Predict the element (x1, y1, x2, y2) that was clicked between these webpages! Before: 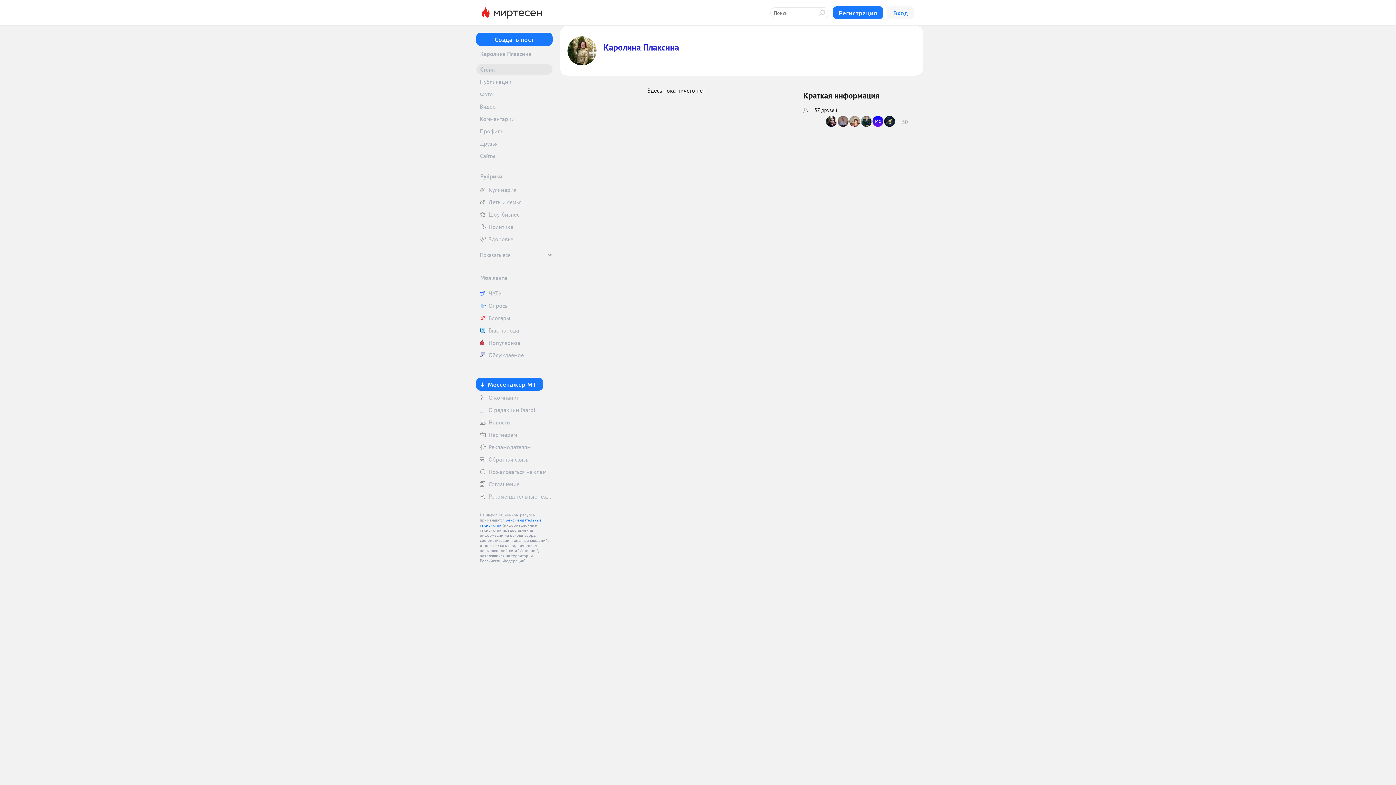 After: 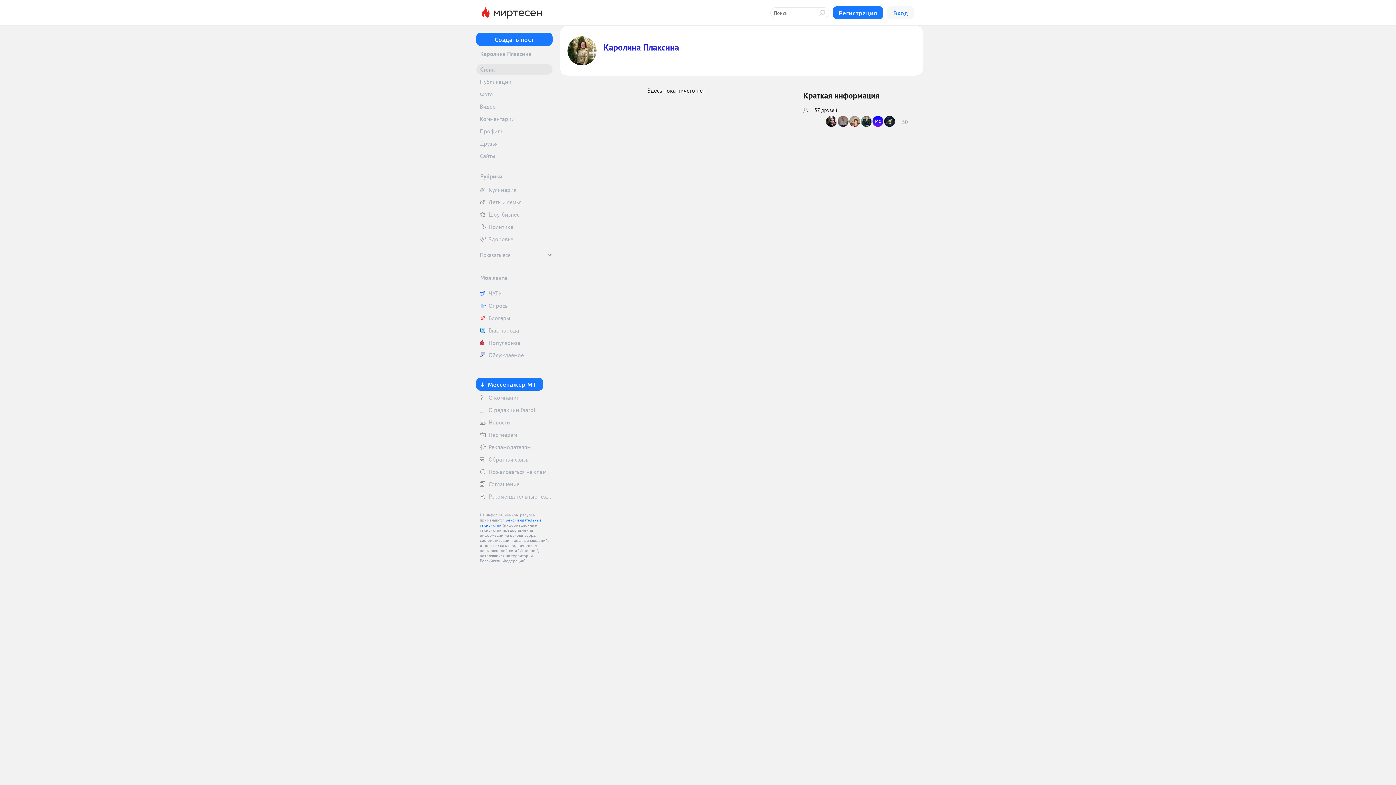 Action: label: Каролина Плаксина bbox: (603, 42, 679, 52)